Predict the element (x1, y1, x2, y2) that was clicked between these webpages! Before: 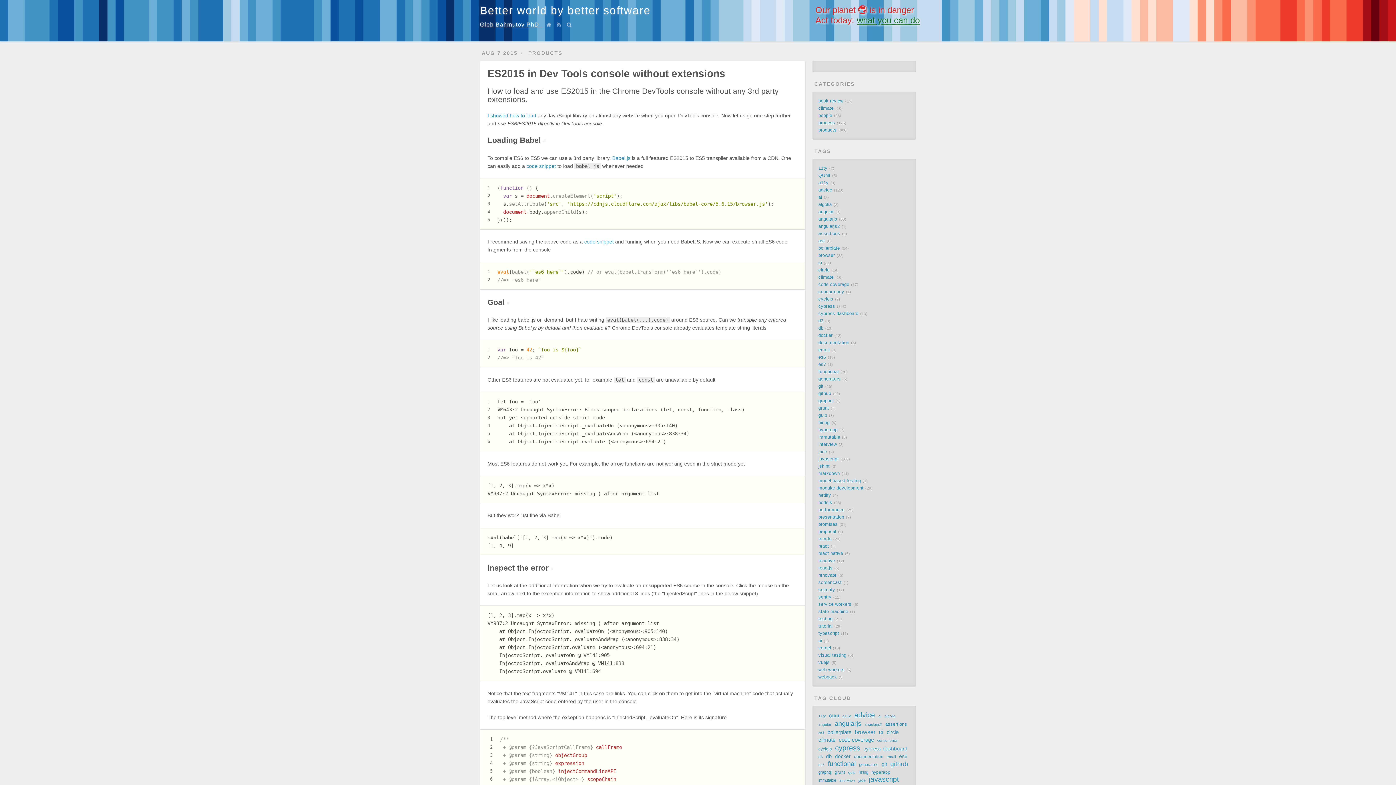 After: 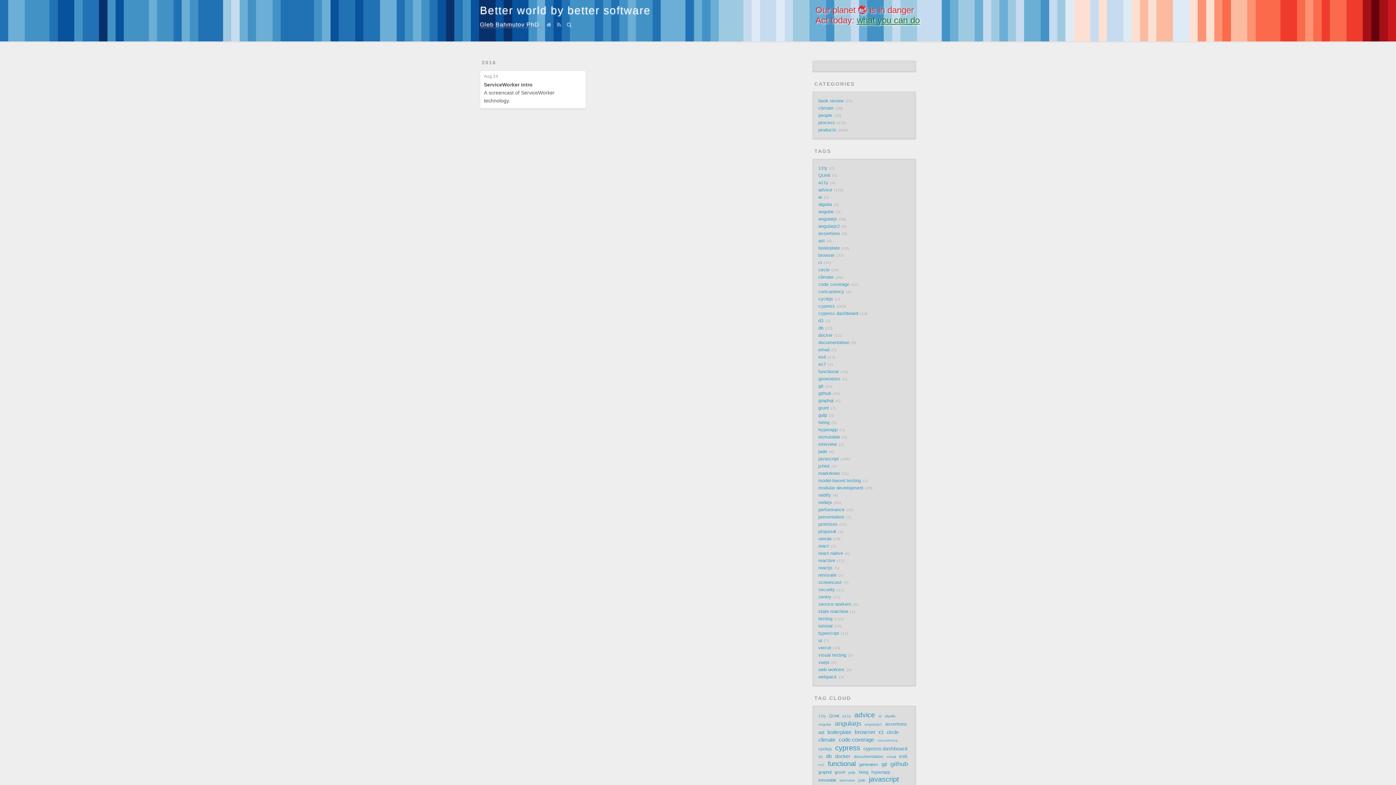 Action: label: screencast bbox: (818, 580, 841, 585)